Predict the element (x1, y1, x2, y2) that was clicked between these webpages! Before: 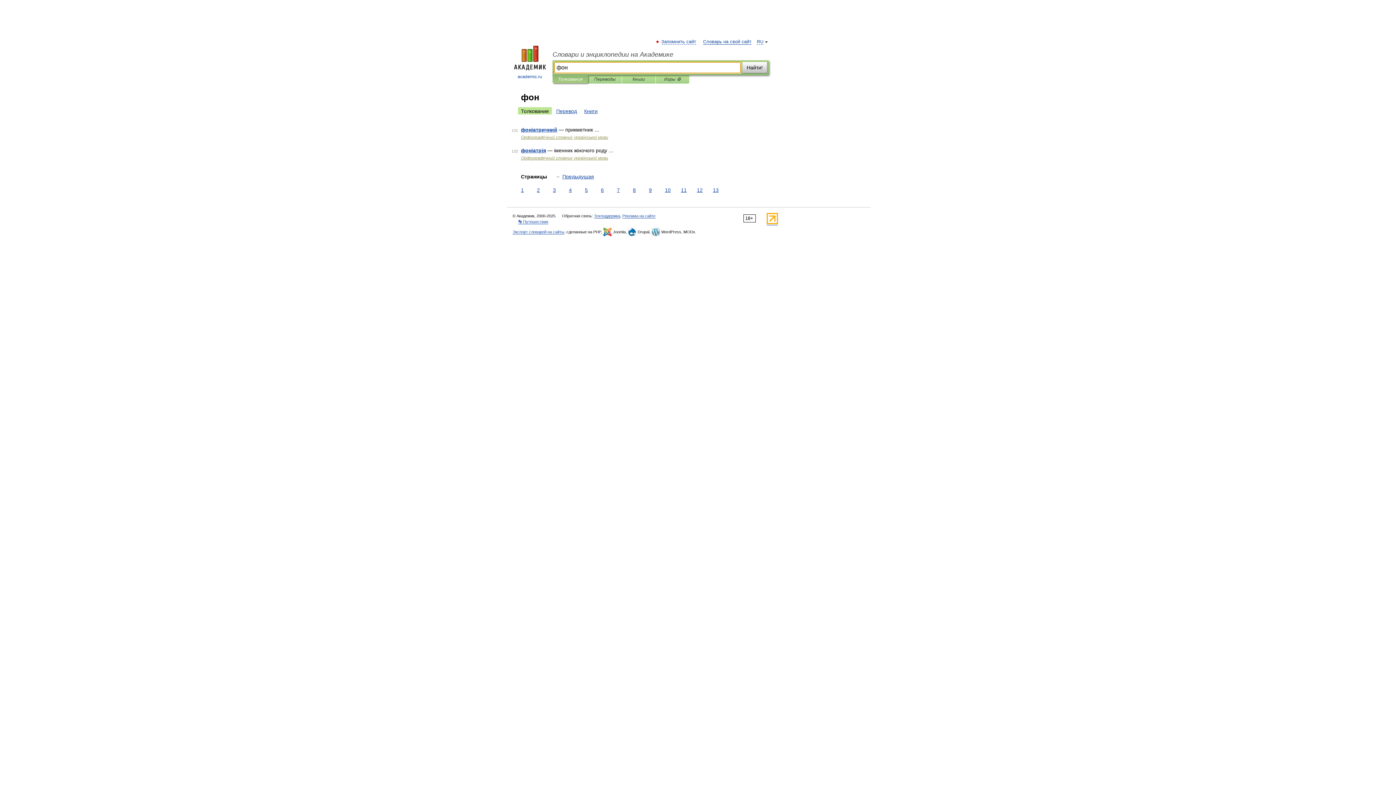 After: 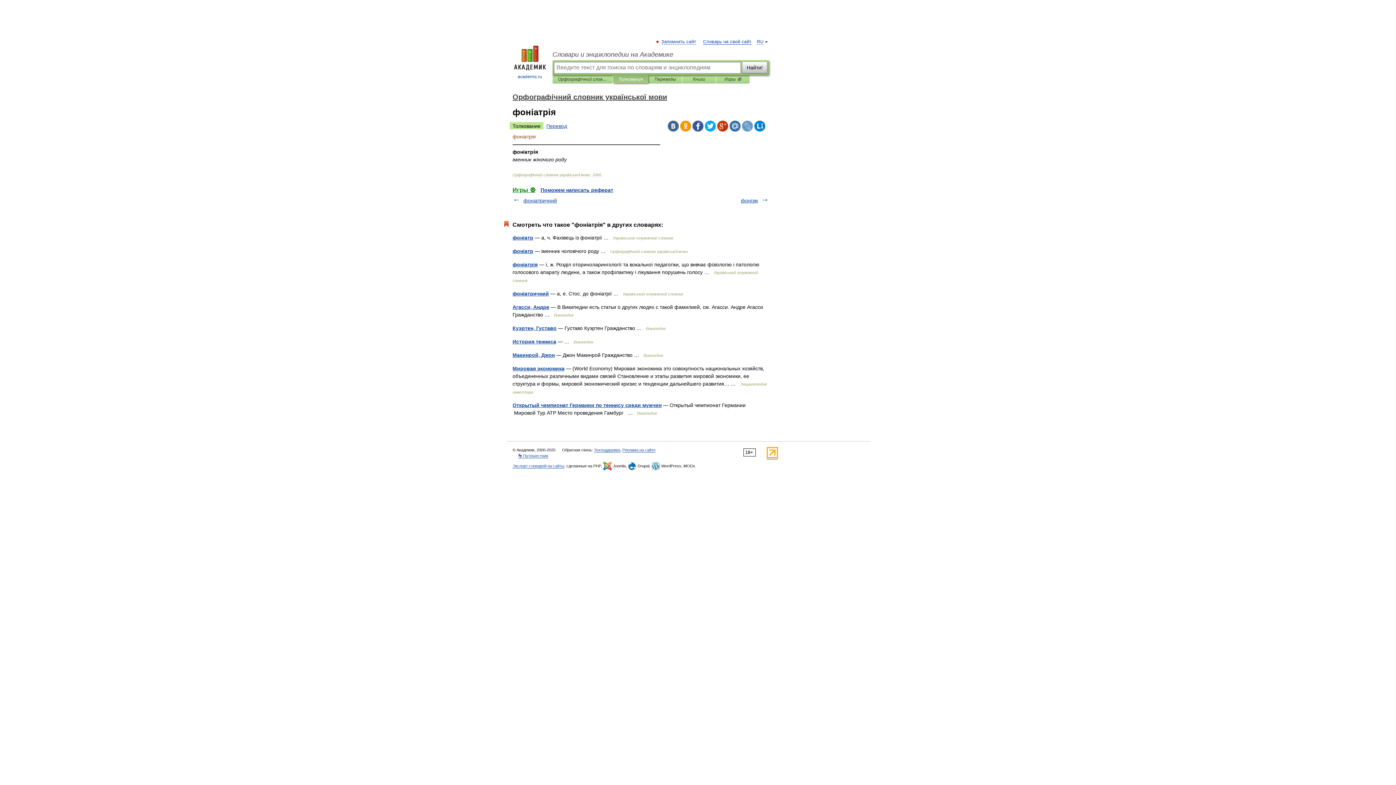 Action: bbox: (521, 147, 546, 153) label: фоніатрія